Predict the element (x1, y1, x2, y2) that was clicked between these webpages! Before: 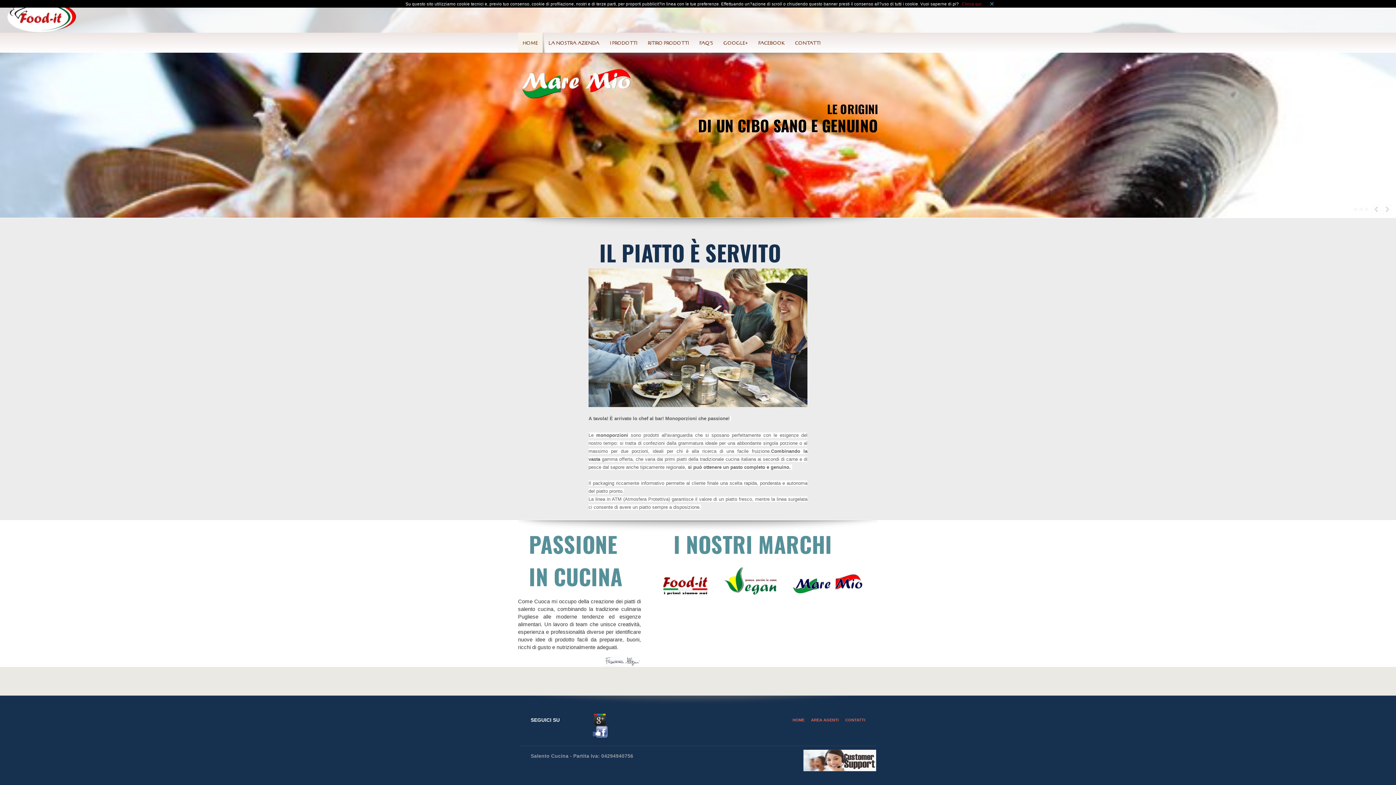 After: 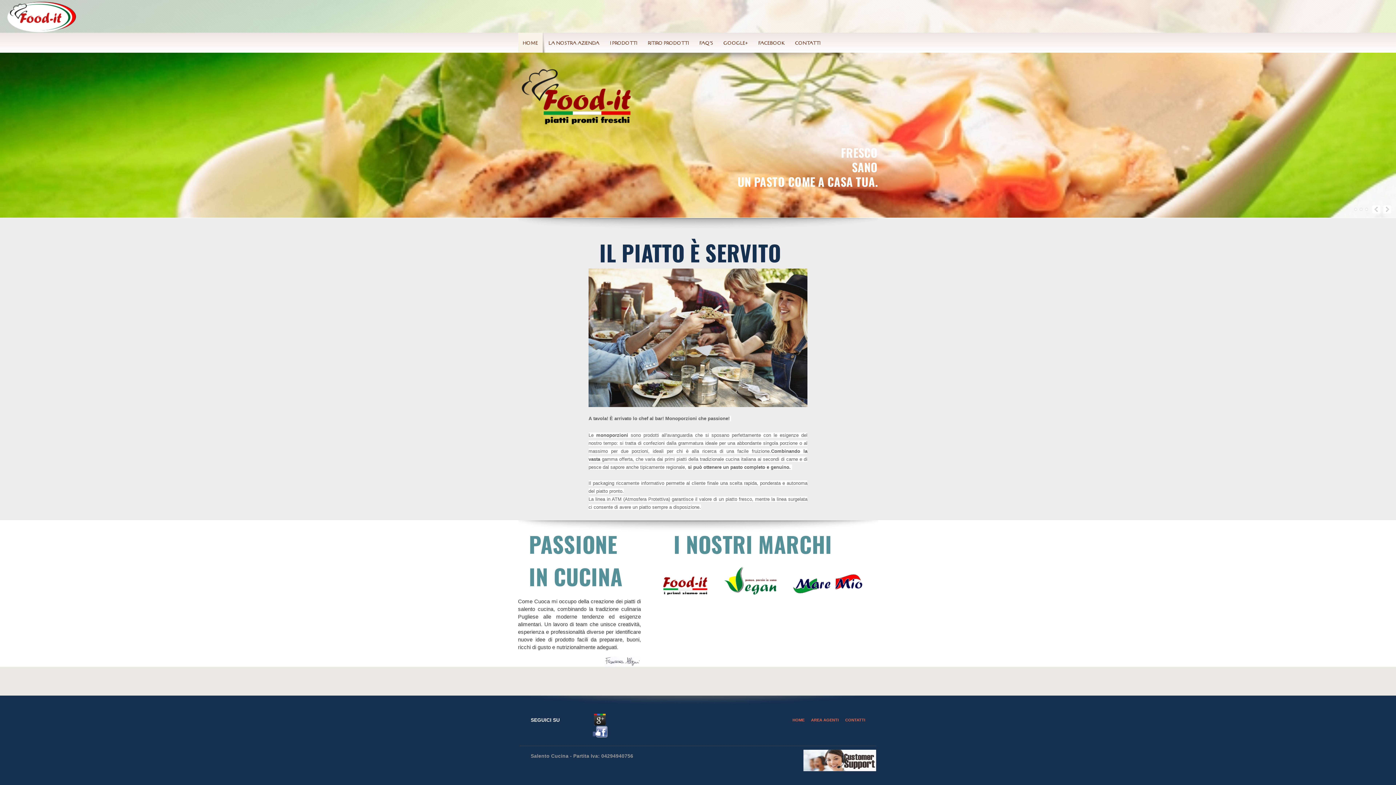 Action: bbox: (990, 1, 993, 6)